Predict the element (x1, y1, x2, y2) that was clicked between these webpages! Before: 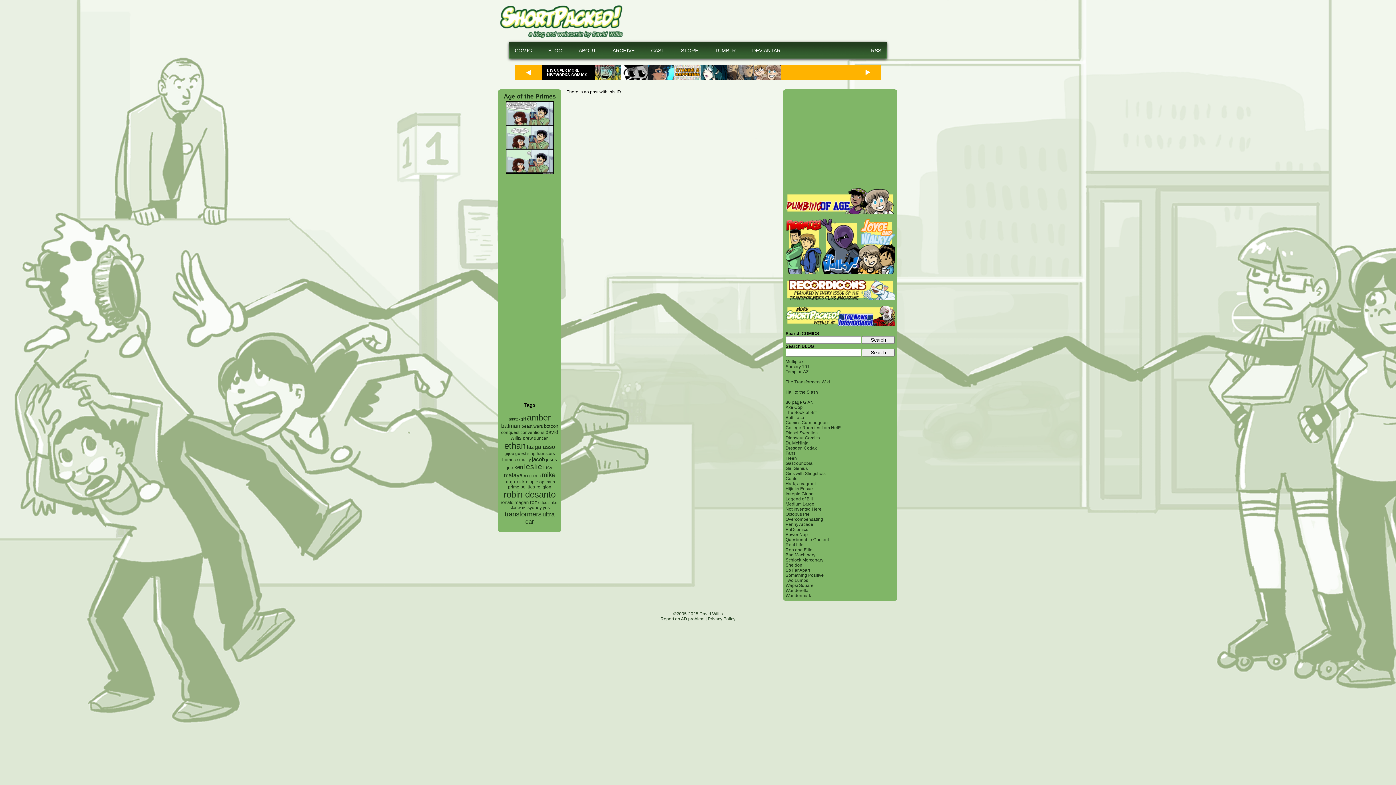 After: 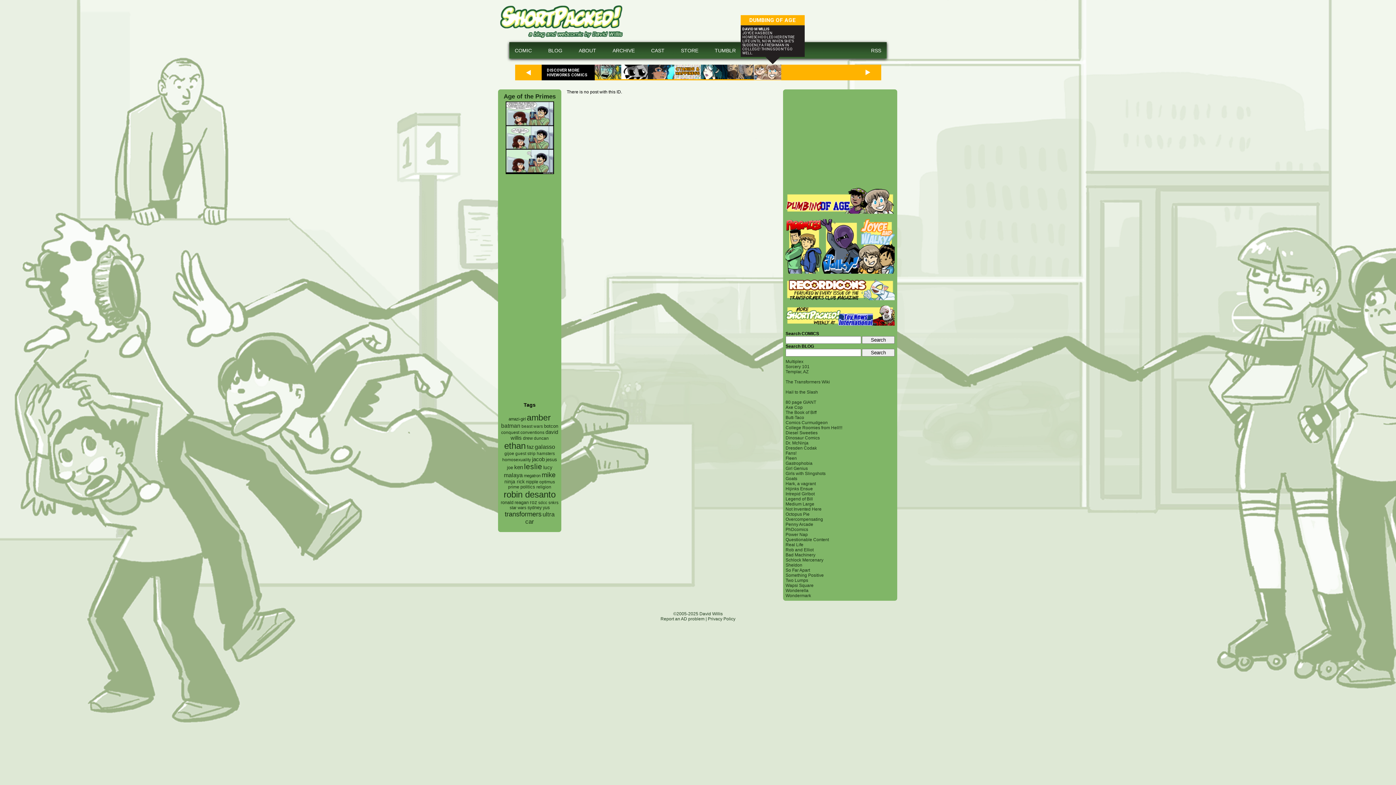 Action: bbox: (754, 76, 780, 81)